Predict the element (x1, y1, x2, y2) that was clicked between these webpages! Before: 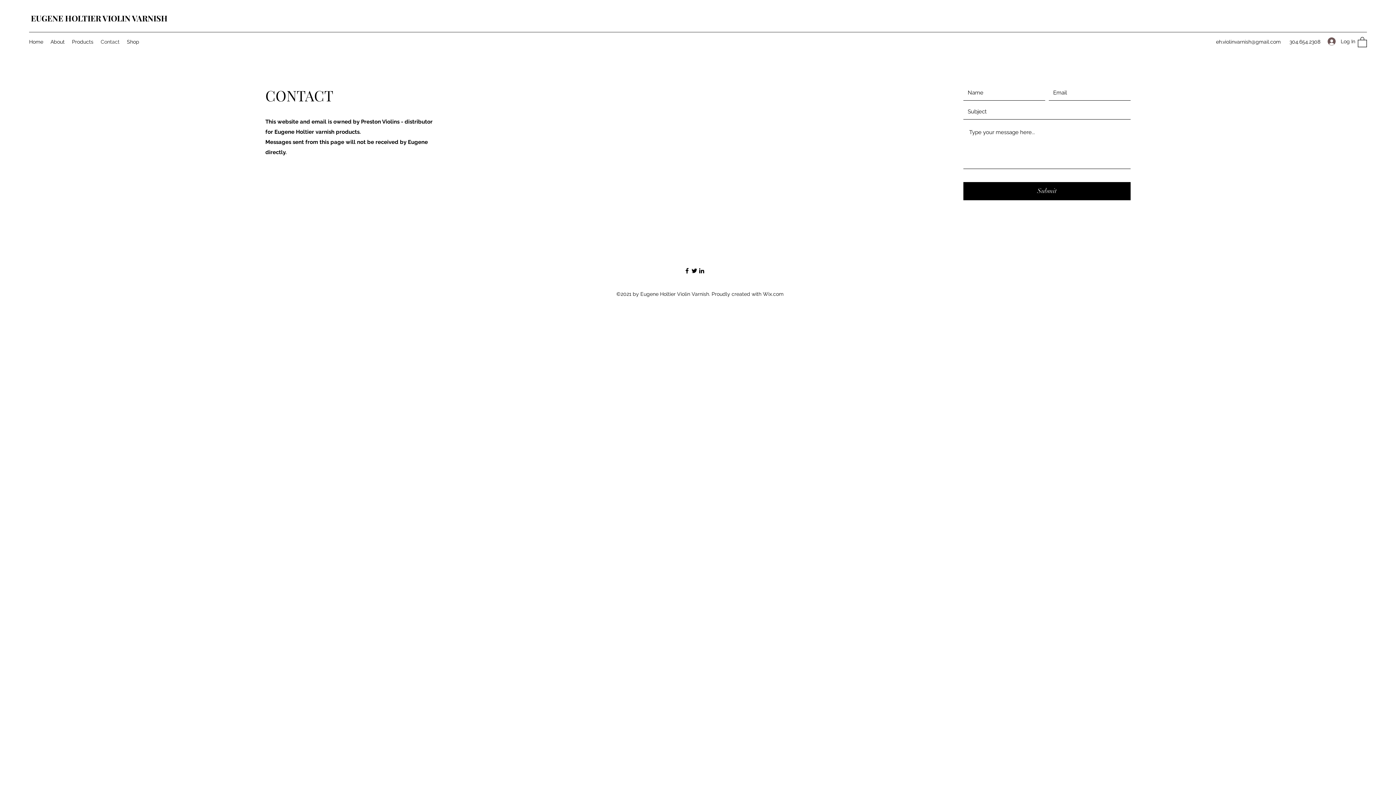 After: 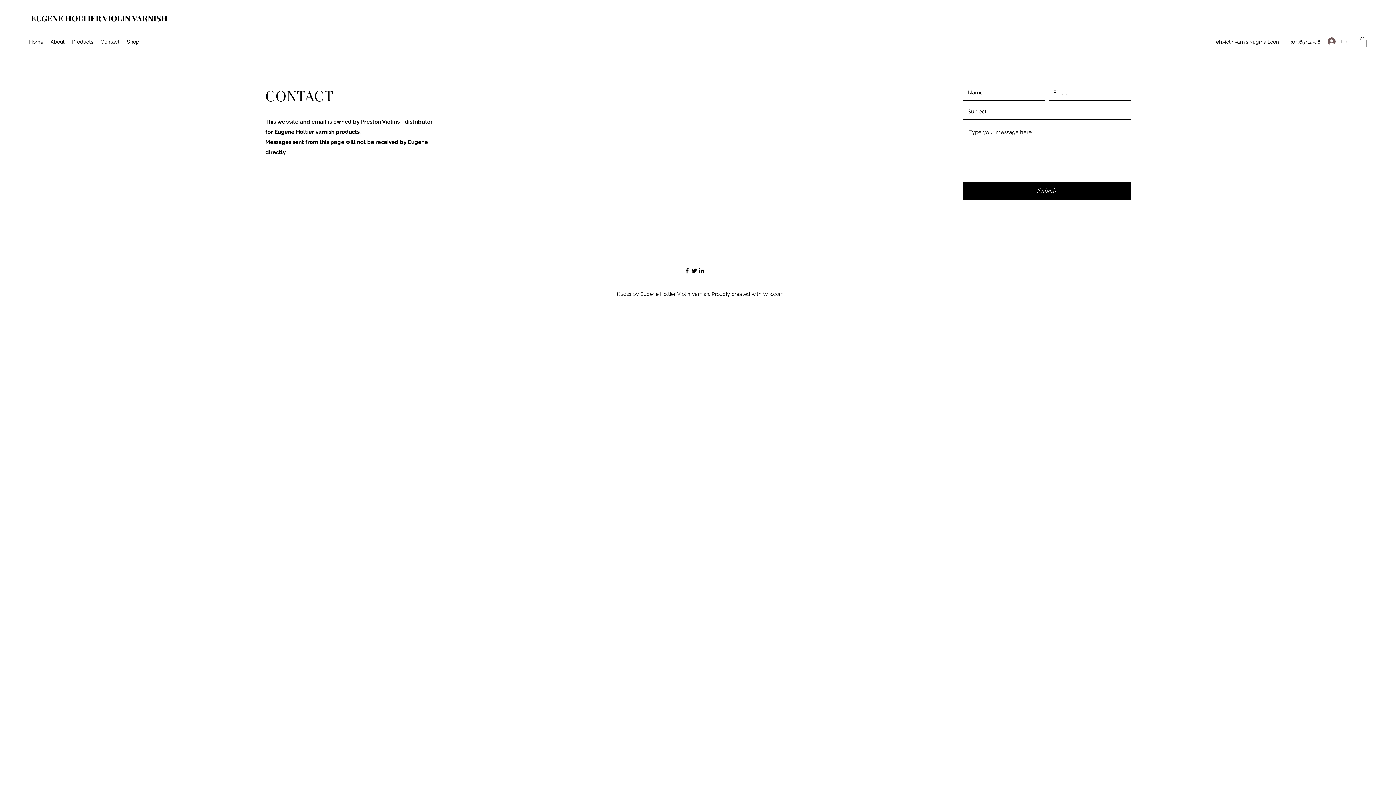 Action: bbox: (1322, 34, 1355, 48) label: Log In